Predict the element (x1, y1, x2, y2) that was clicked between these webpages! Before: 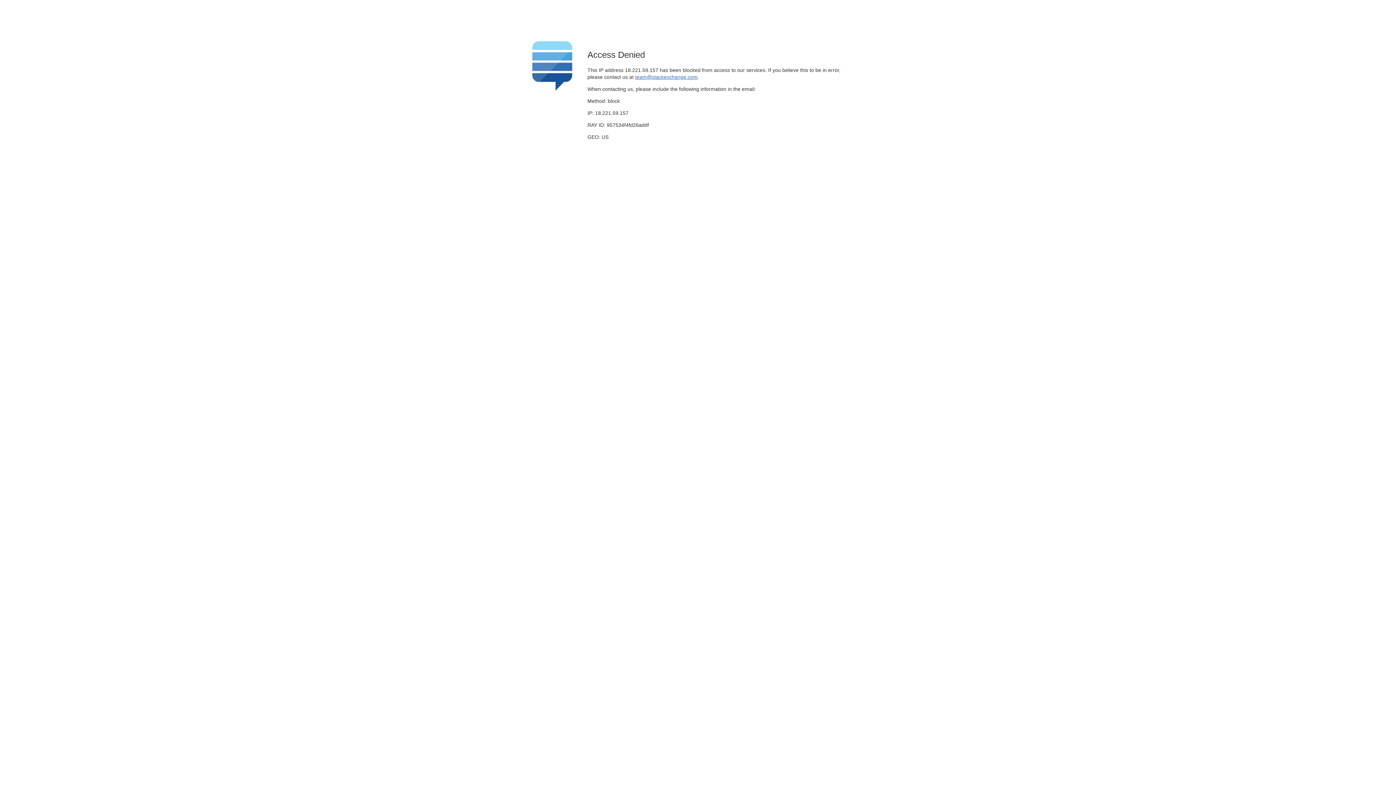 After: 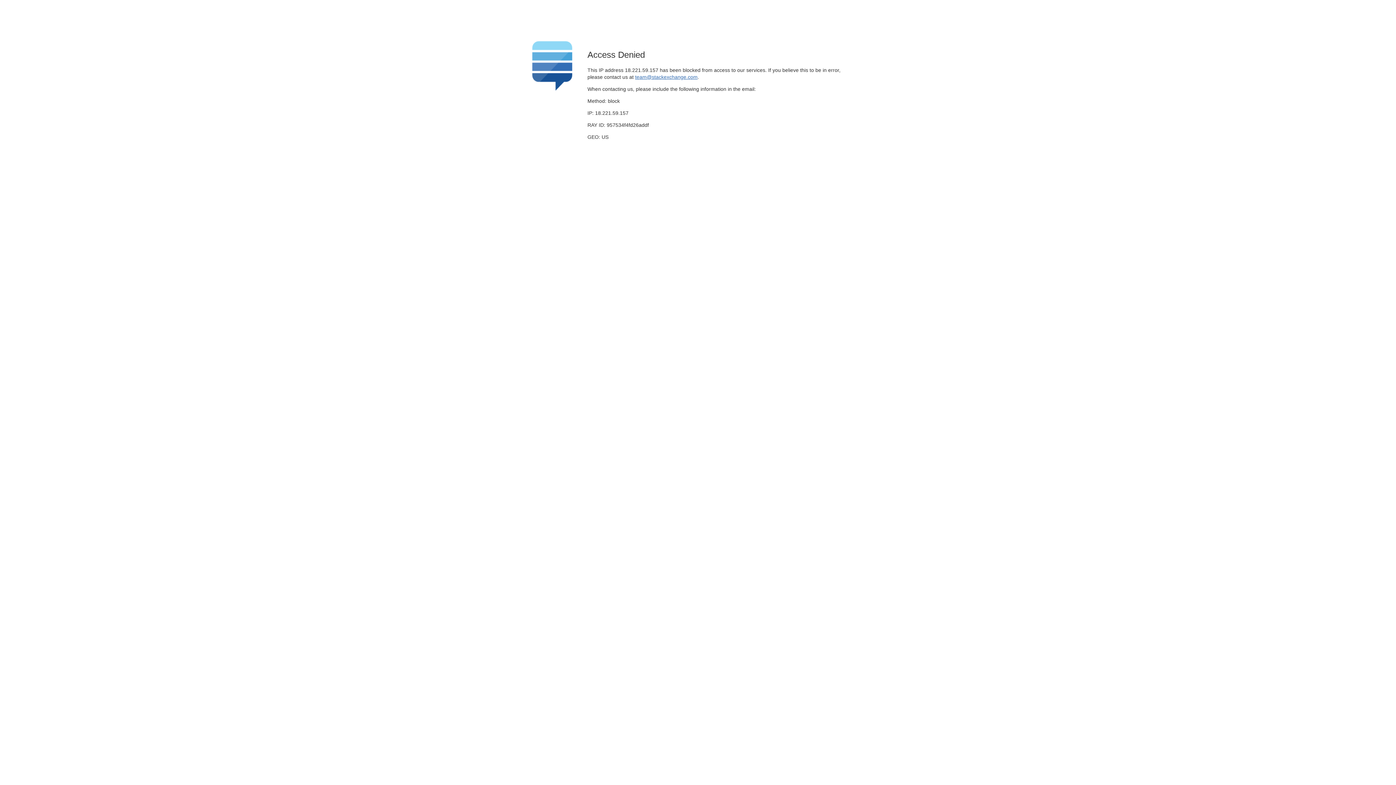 Action: label: team@stackexchange.com bbox: (635, 74, 697, 79)